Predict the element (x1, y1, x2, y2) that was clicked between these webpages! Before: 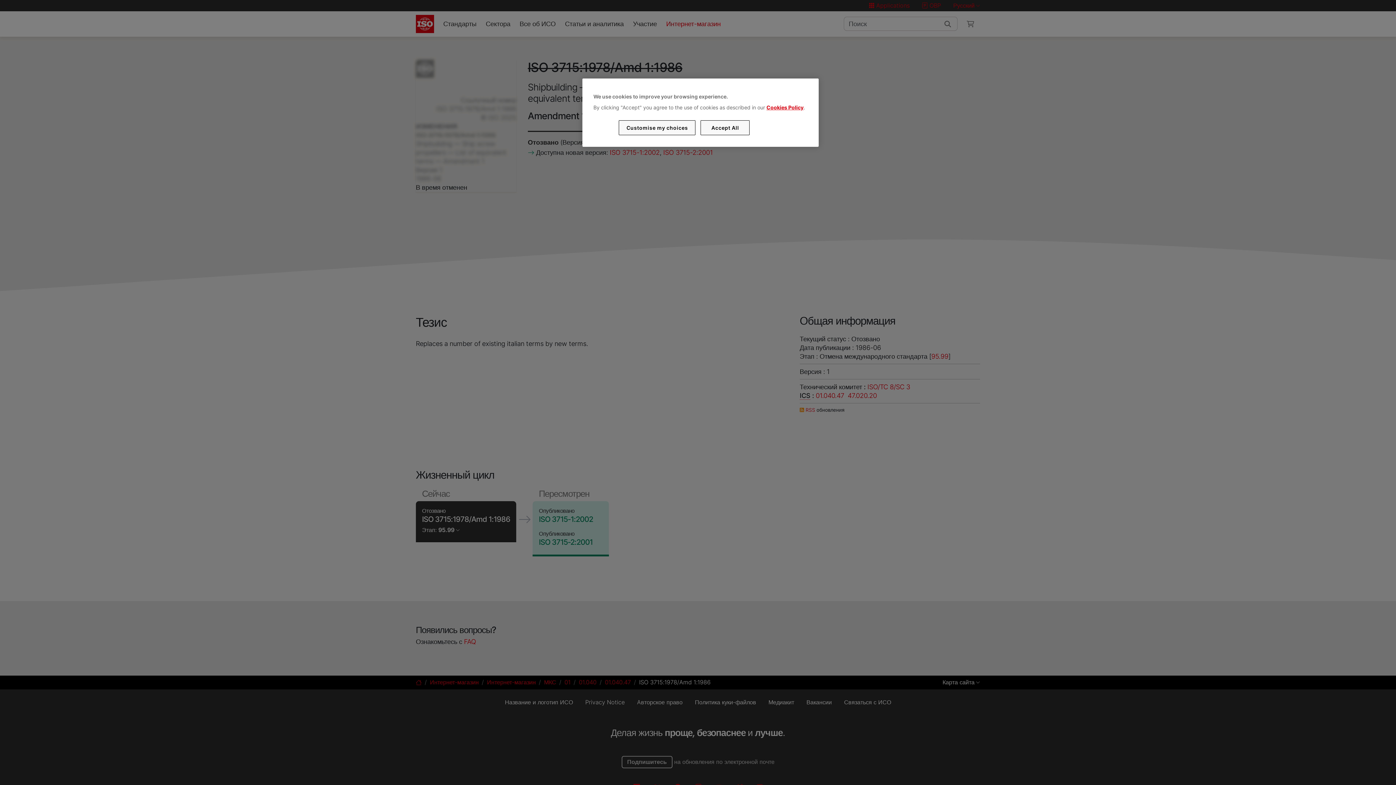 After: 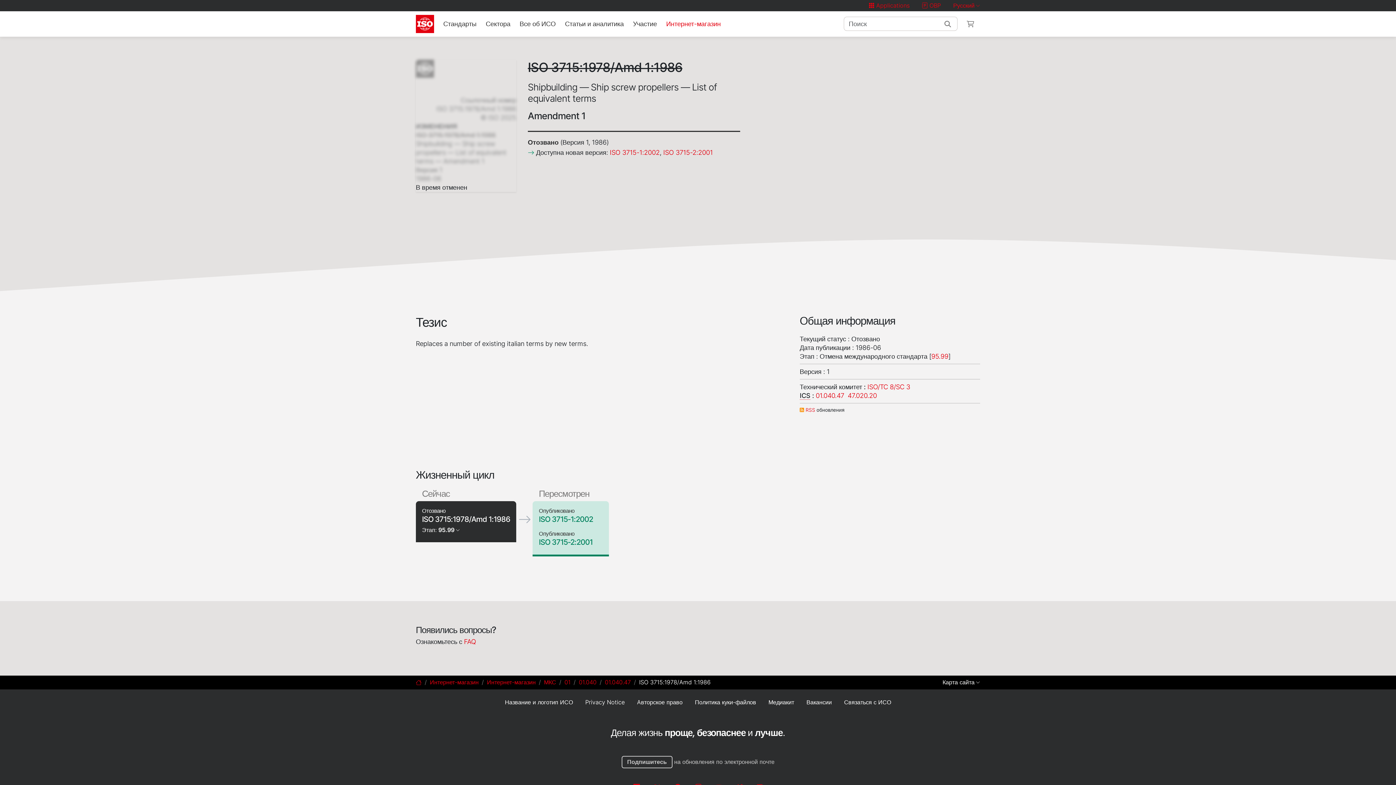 Action: label: Accept All bbox: (700, 120, 749, 135)